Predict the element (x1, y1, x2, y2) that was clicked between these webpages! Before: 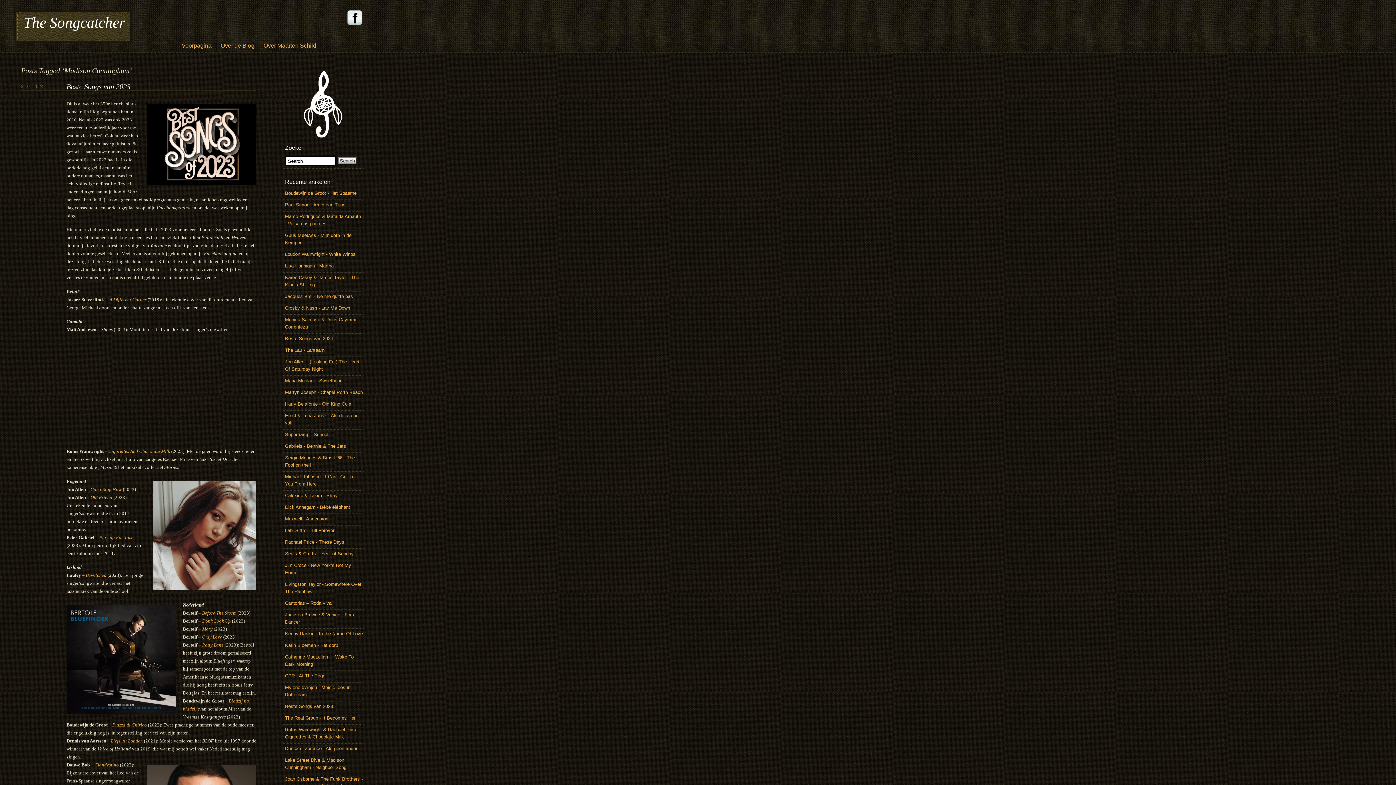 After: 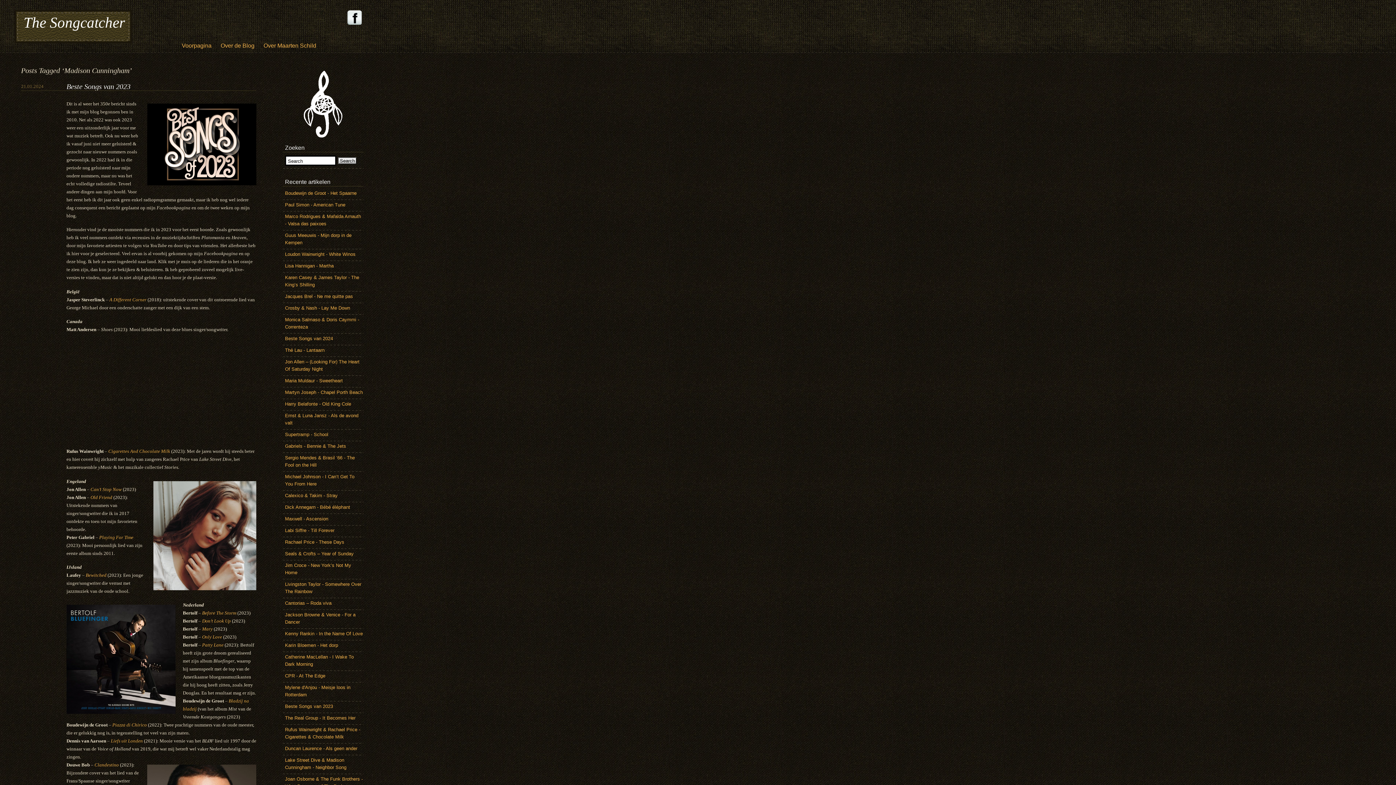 Action: bbox: (347, 10, 363, 14)